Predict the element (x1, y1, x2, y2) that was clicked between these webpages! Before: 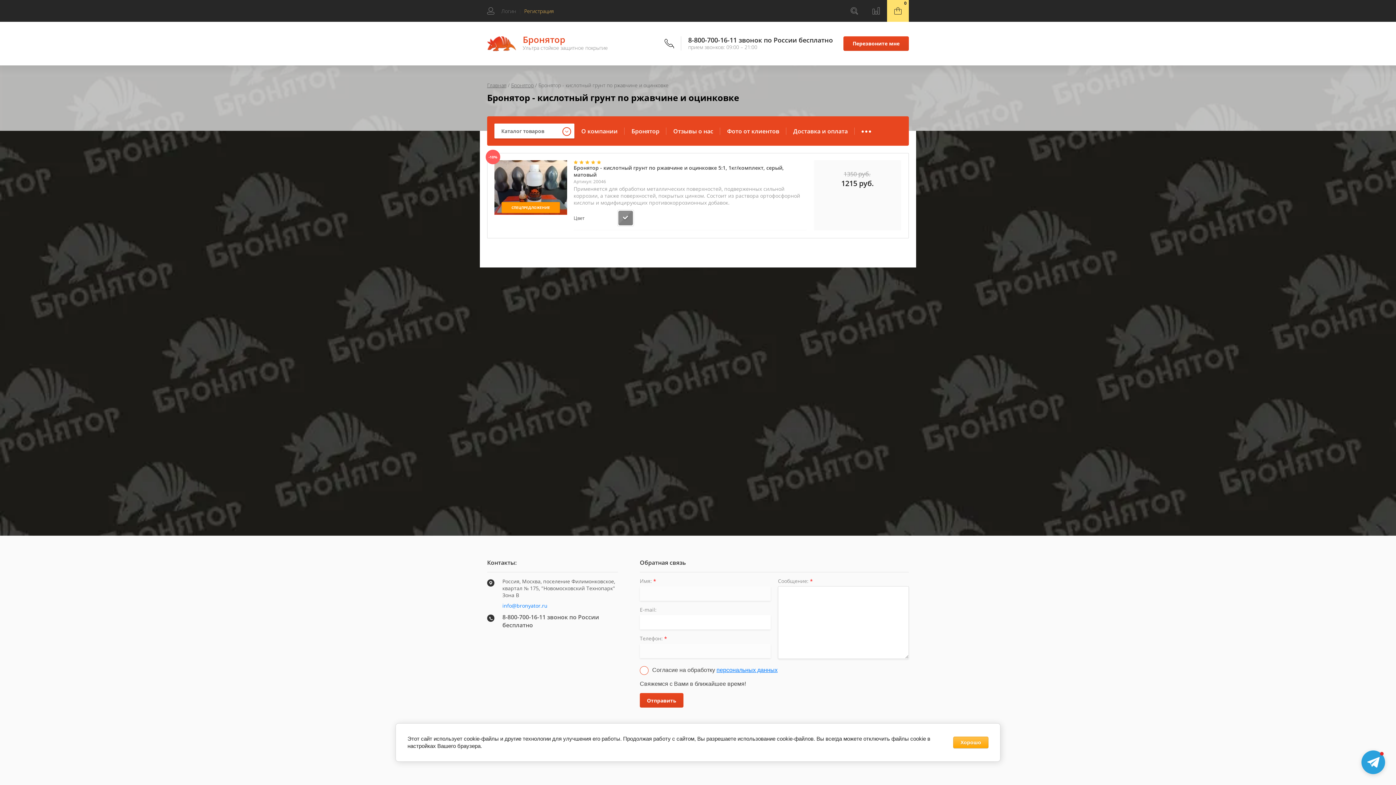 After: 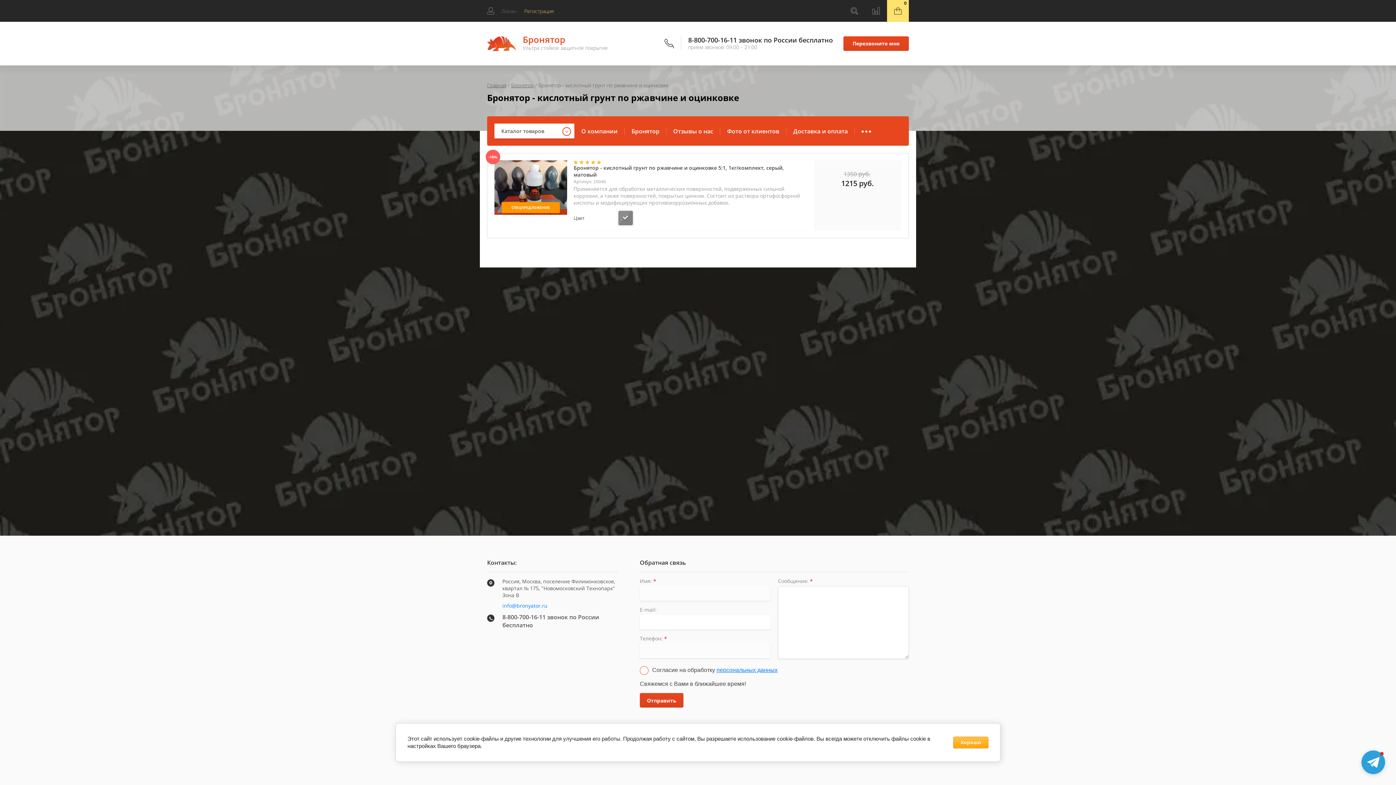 Action: label: 8-800-700-16-11 звонок по России бесплатно bbox: (688, 35, 833, 44)